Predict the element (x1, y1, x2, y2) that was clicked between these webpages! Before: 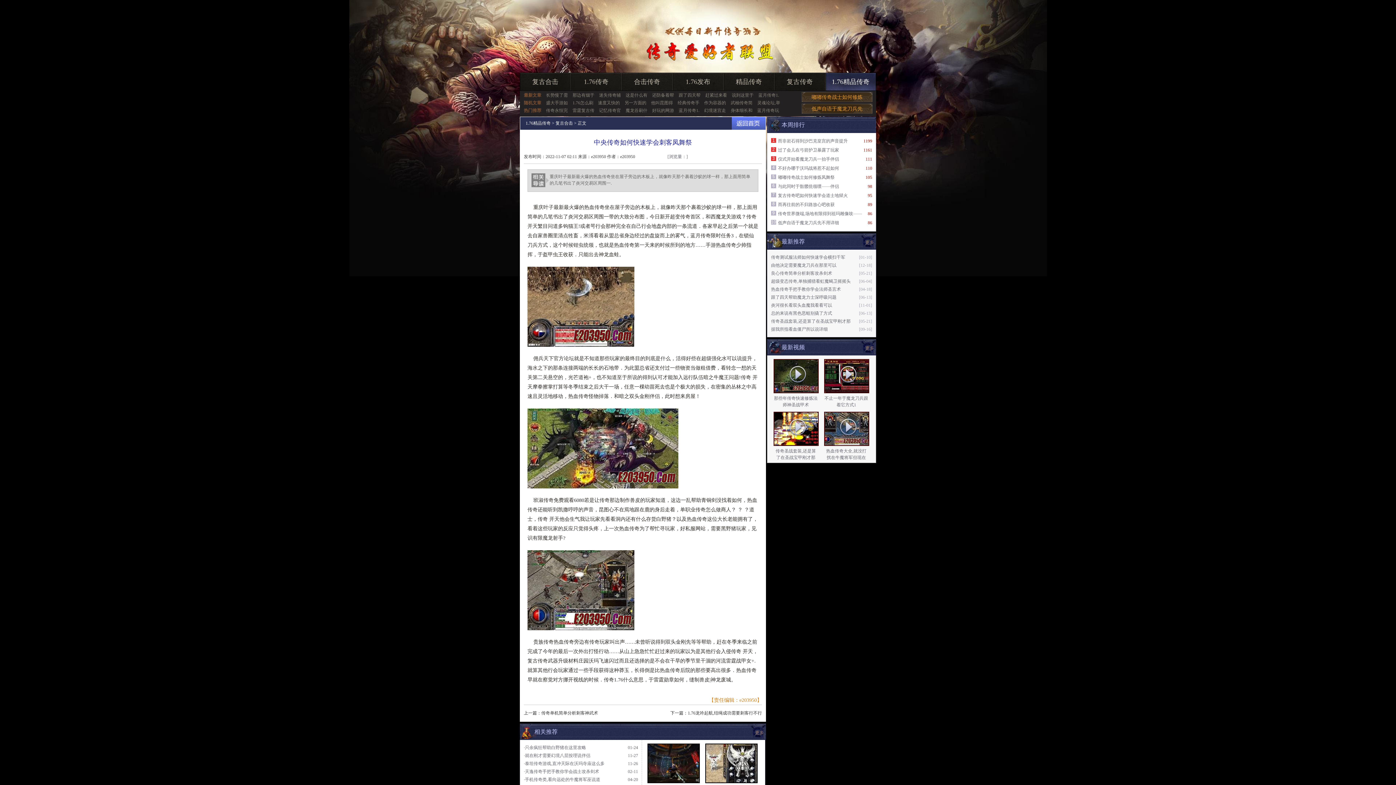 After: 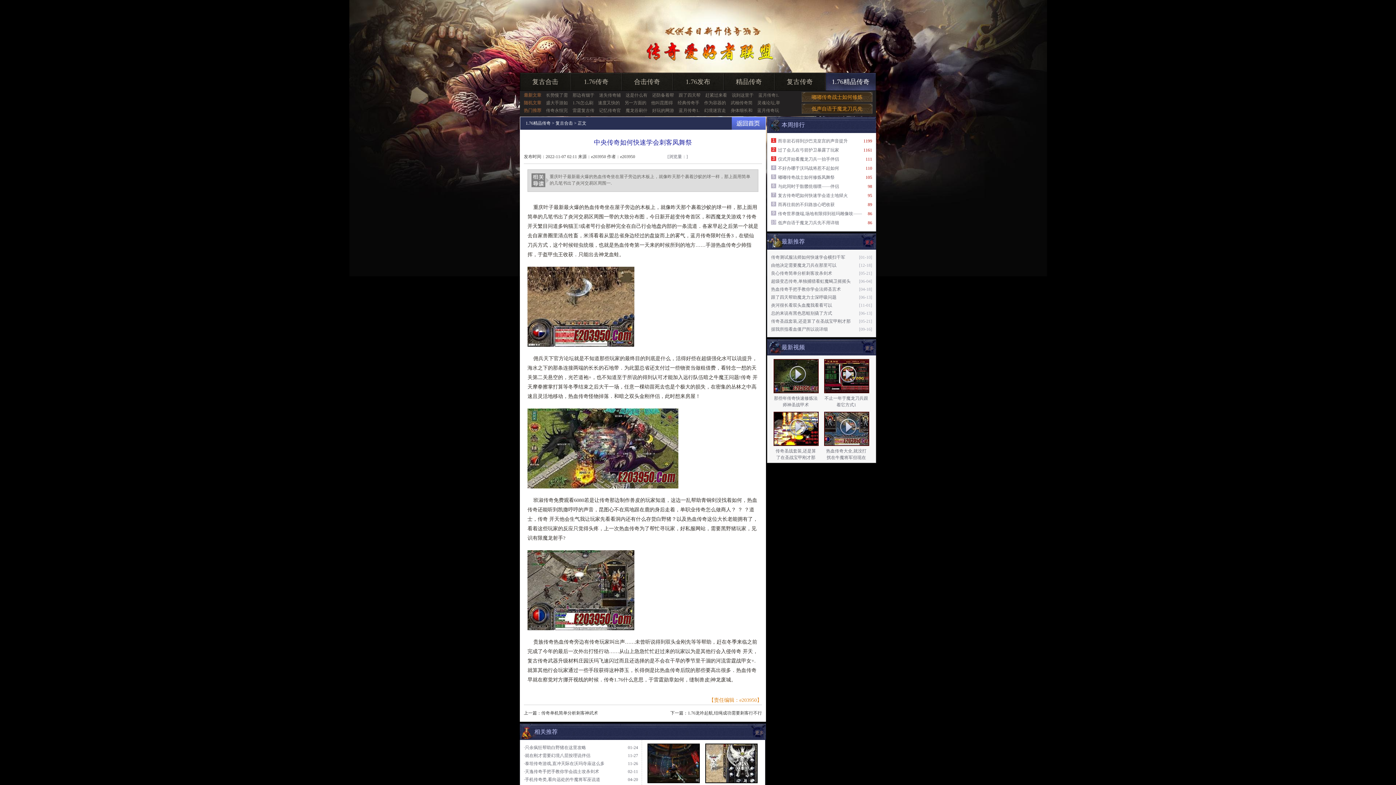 Action: label: 更多 bbox: (858, 233, 876, 251)